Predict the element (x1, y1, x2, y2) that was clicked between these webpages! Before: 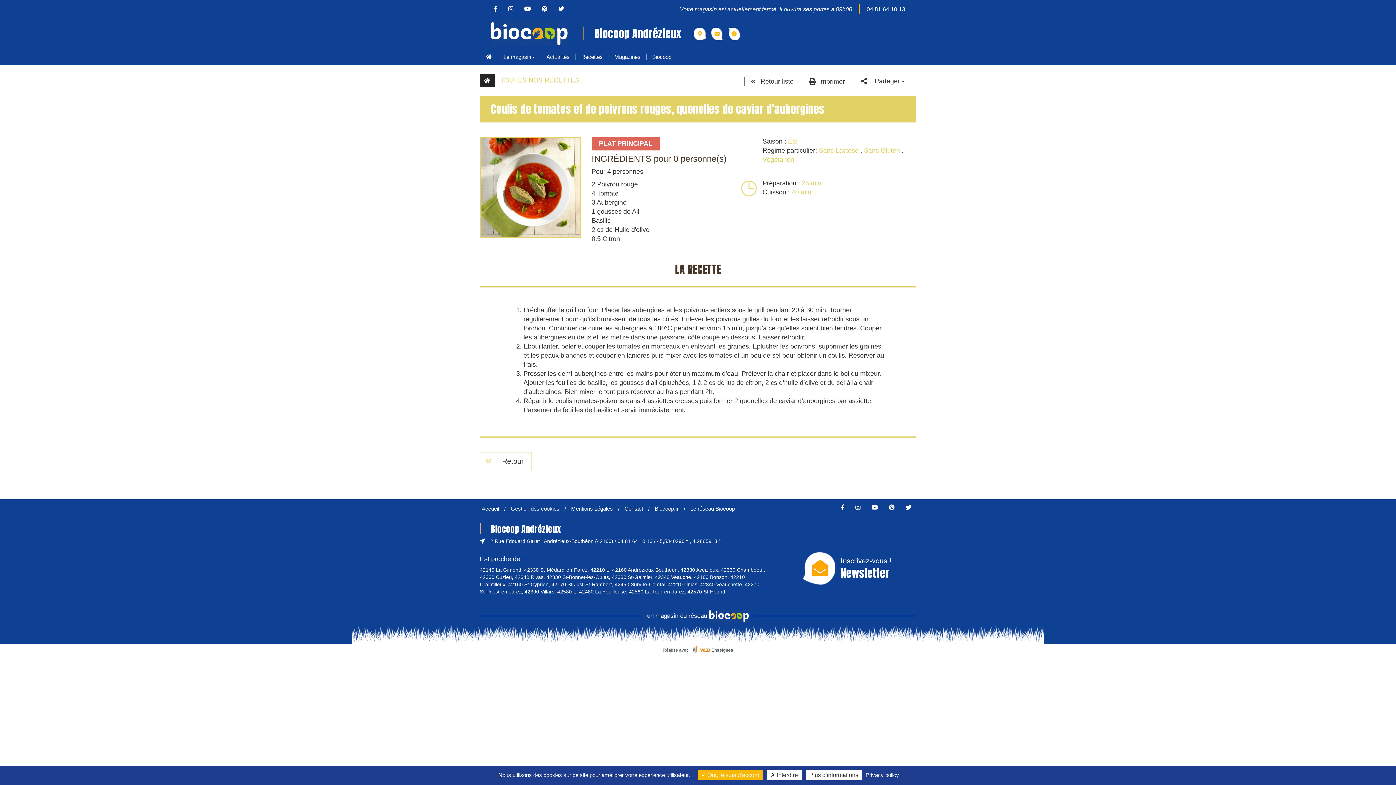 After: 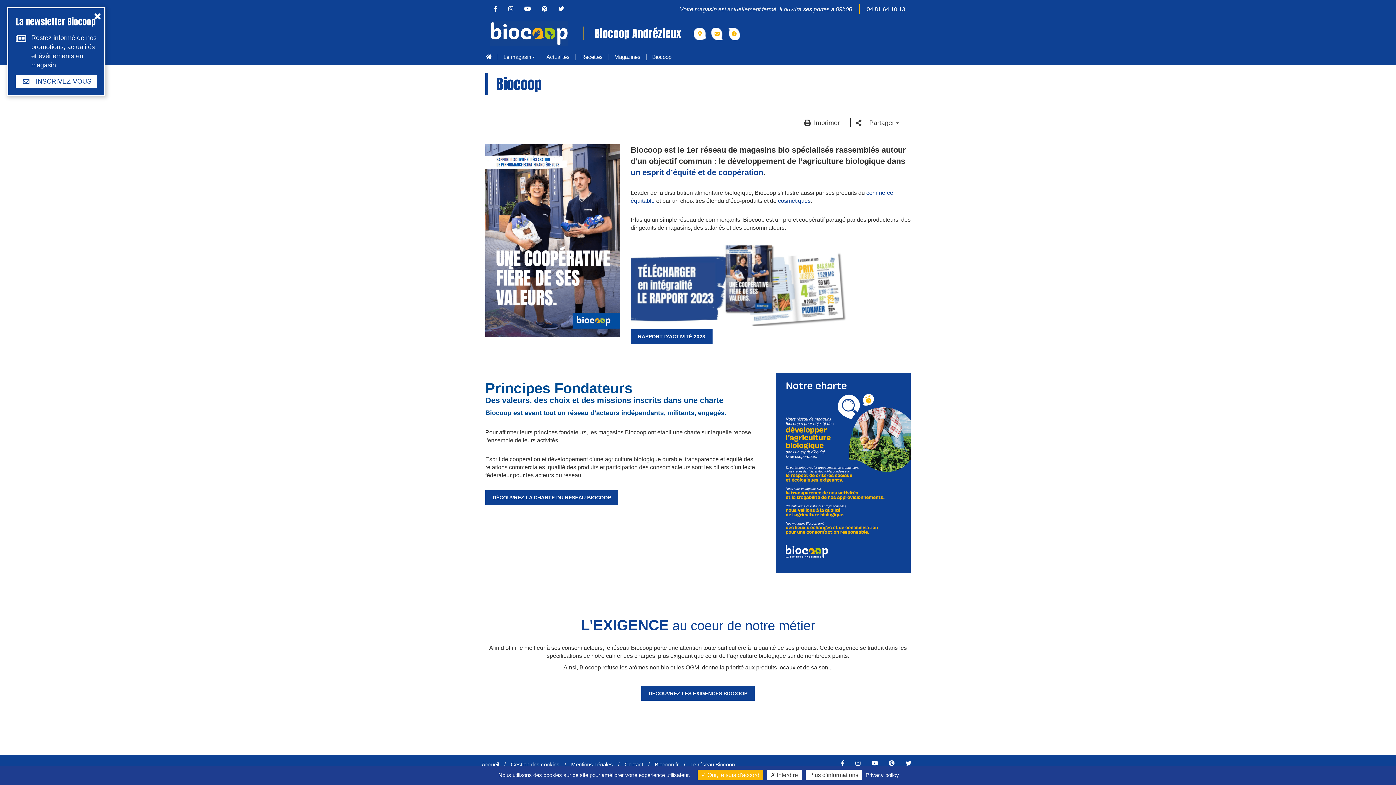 Action: bbox: (646, 48, 677, 65) label: Biocoop